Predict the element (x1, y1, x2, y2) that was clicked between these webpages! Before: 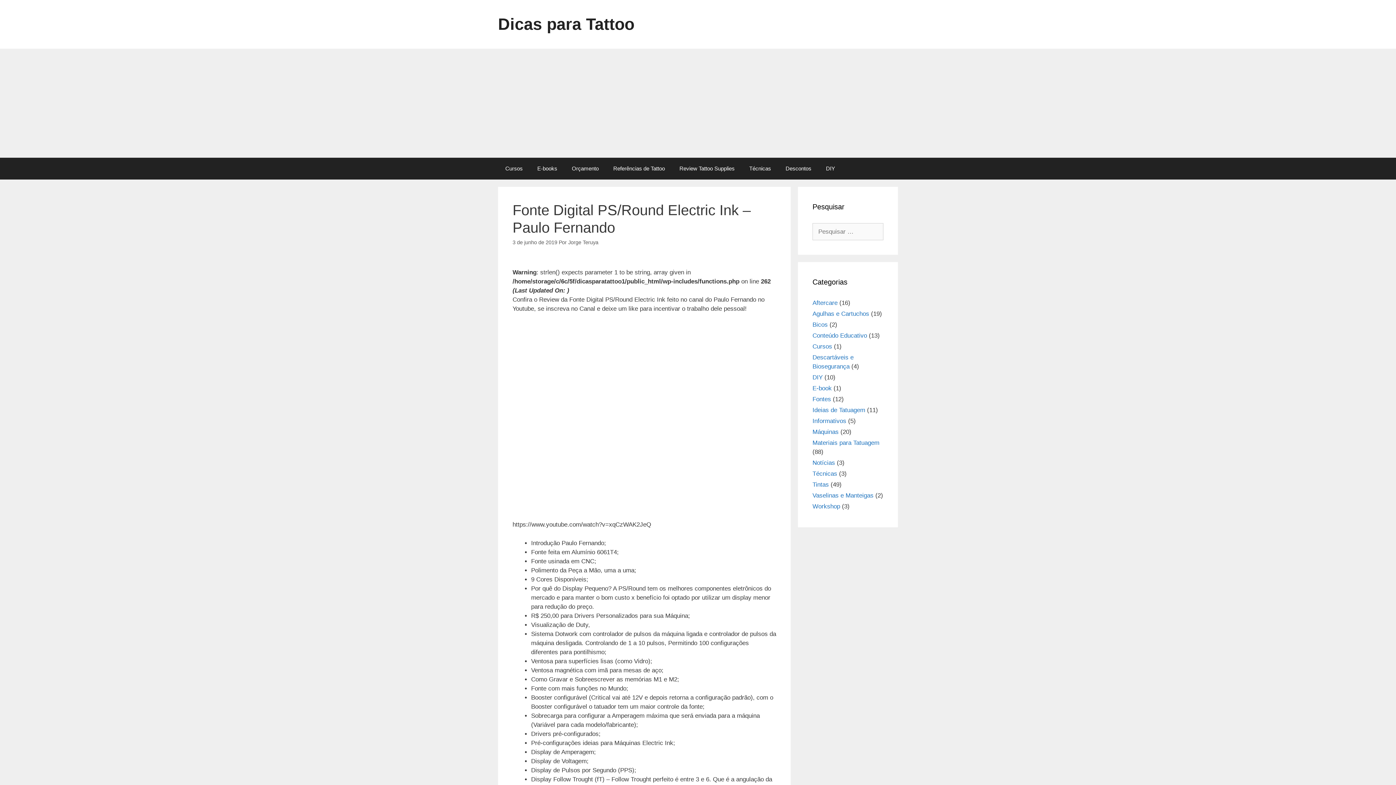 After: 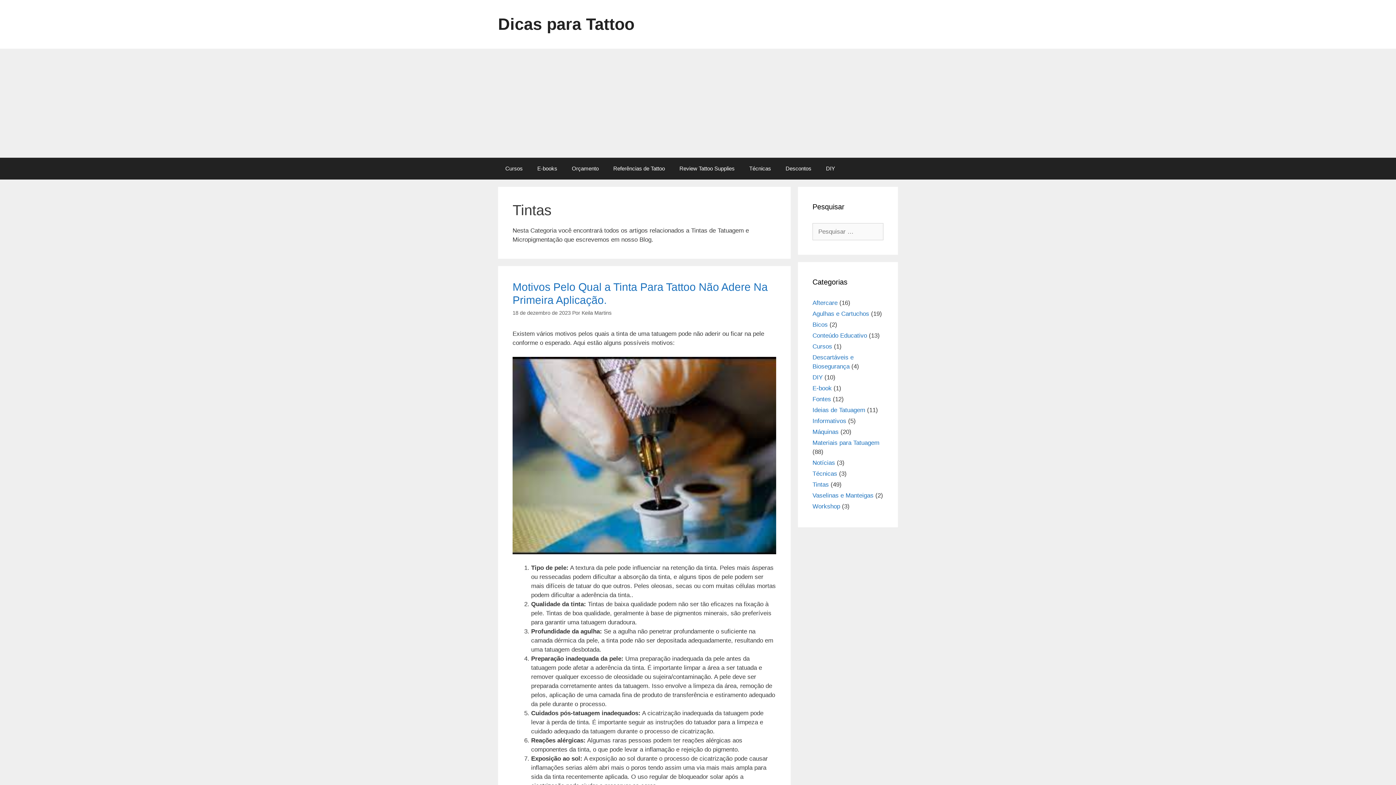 Action: bbox: (812, 481, 829, 488) label: Tintas